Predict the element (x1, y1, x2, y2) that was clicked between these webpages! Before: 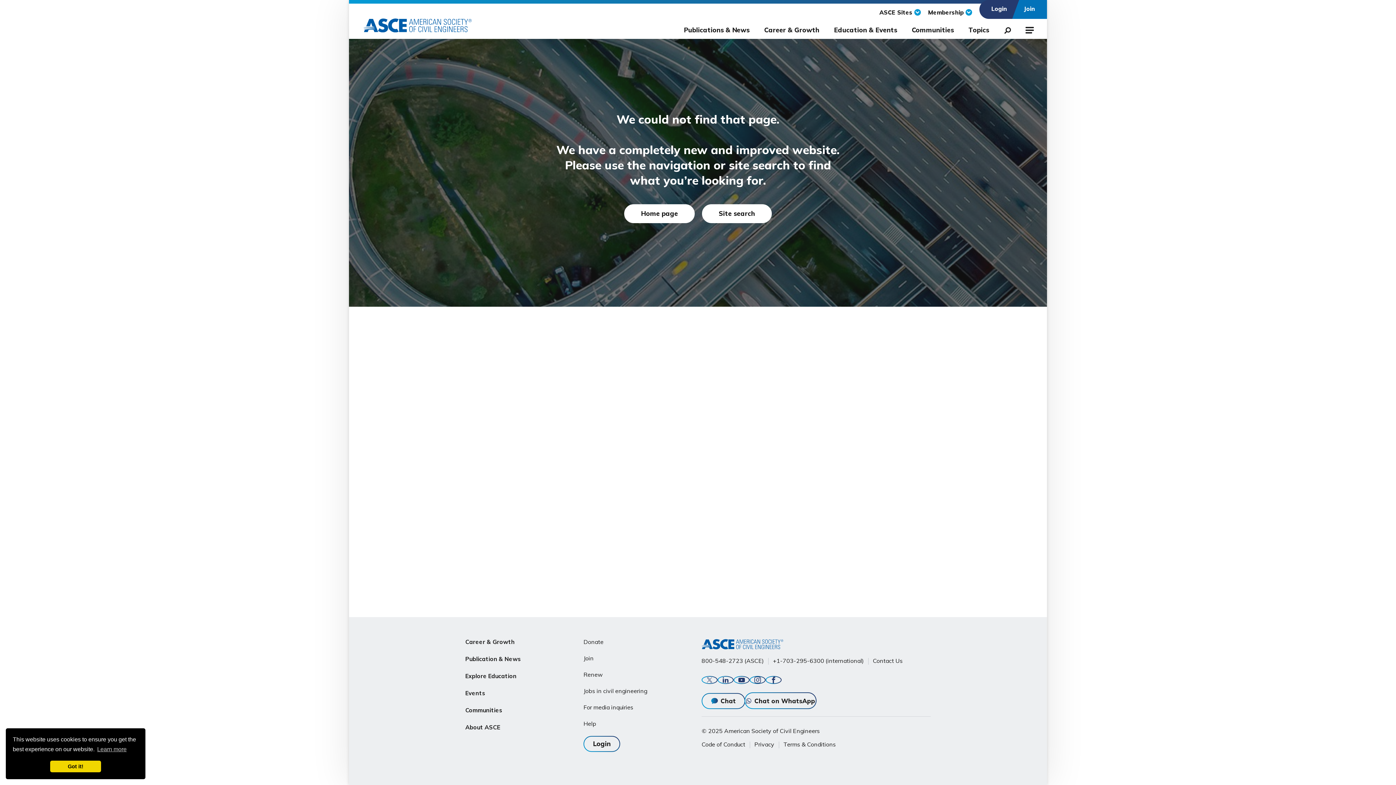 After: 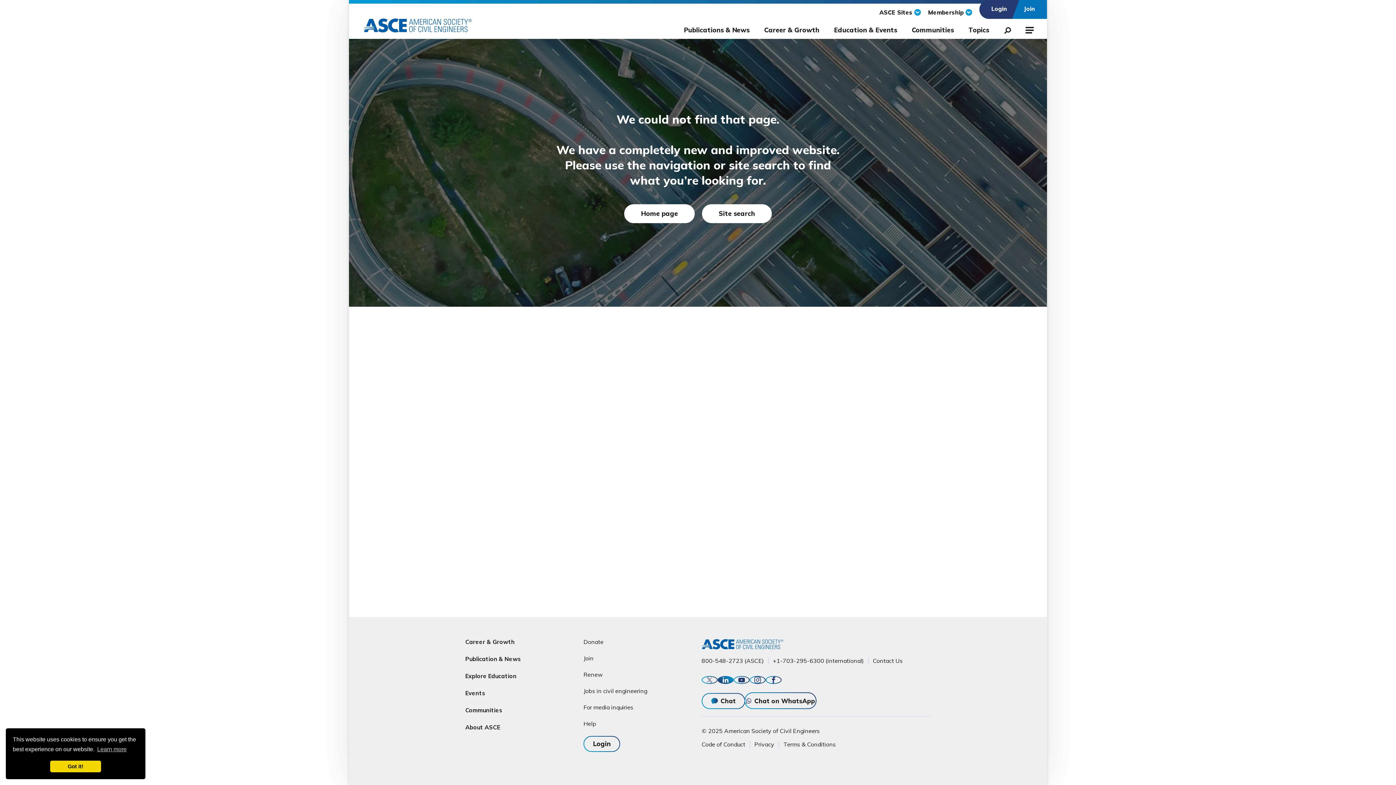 Action: label: Linkedin bbox: (717, 676, 733, 684)